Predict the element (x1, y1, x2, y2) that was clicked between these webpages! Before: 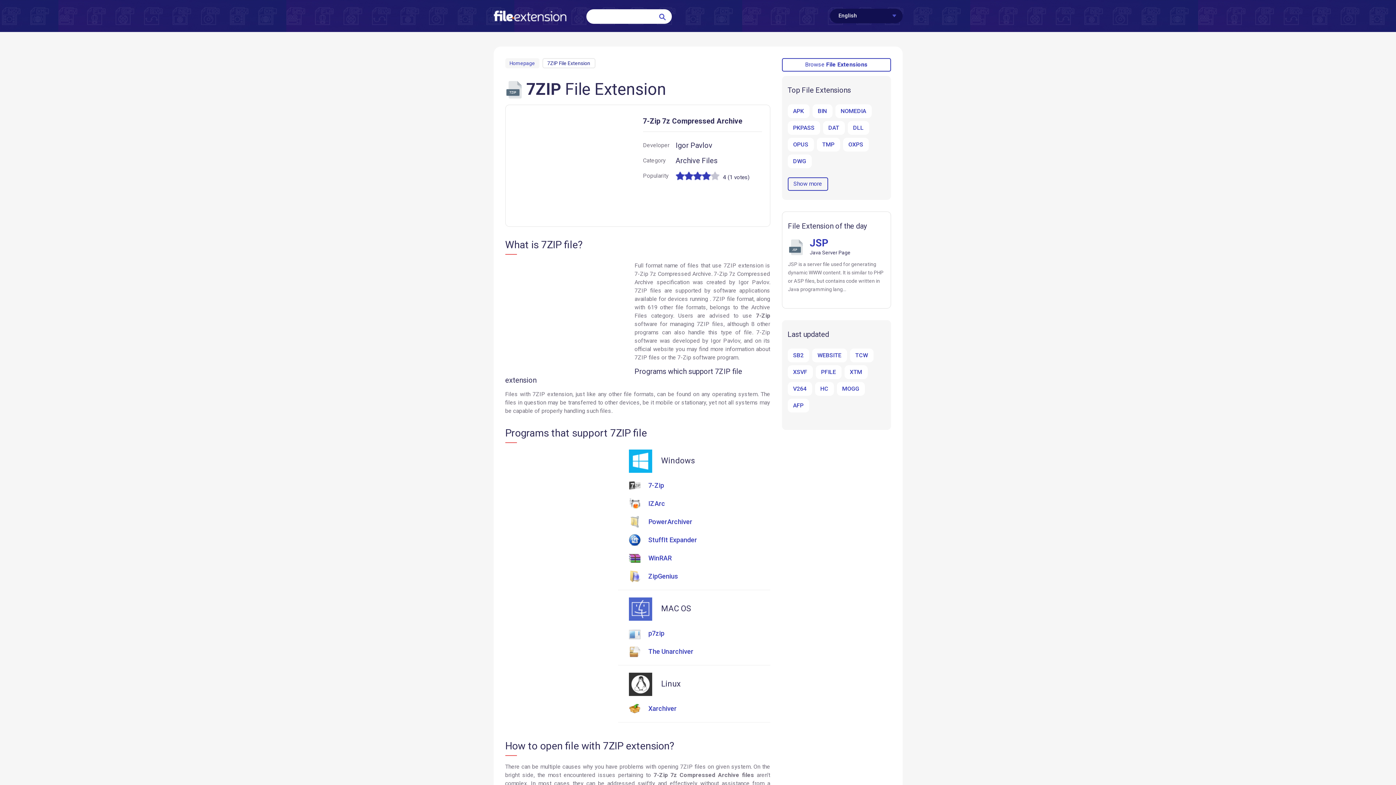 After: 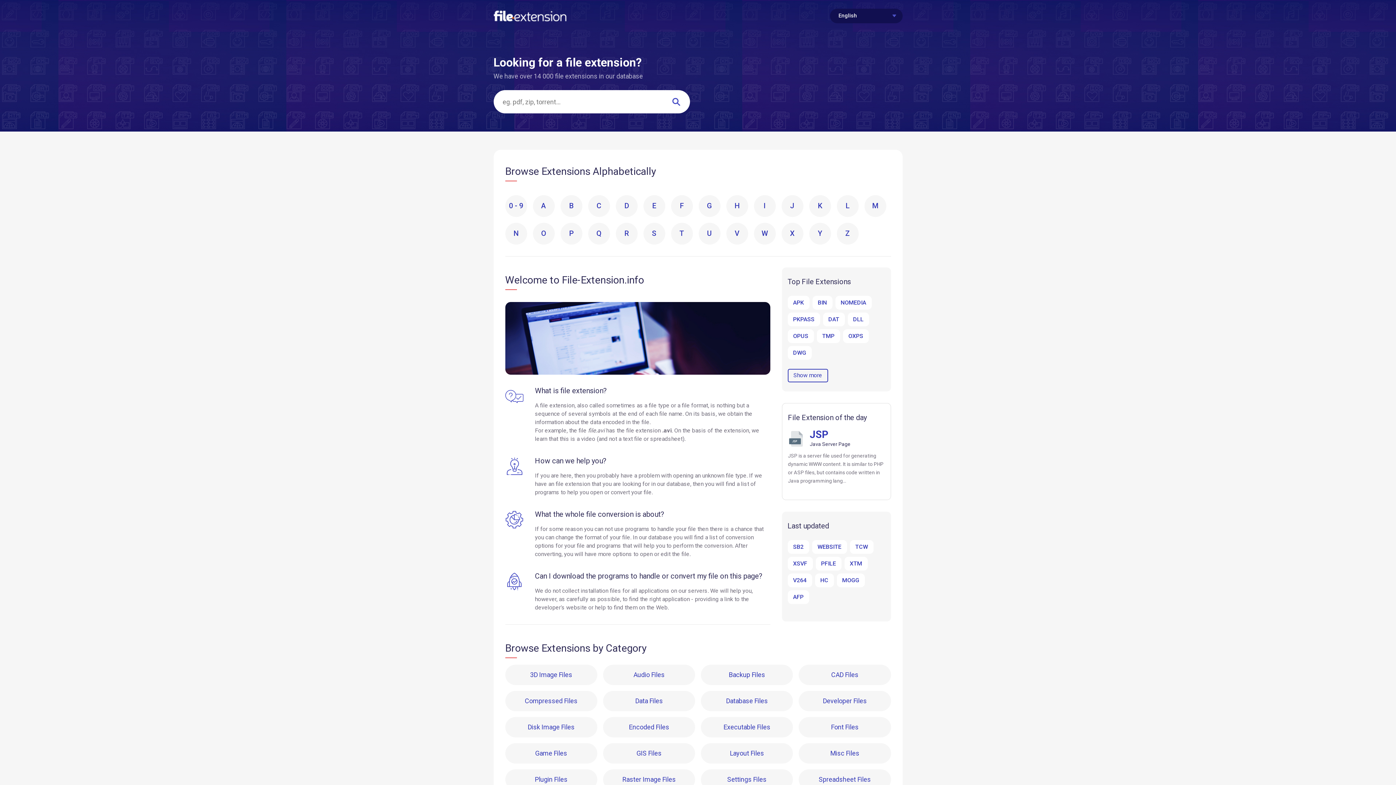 Action: bbox: (493, 10, 568, 21)